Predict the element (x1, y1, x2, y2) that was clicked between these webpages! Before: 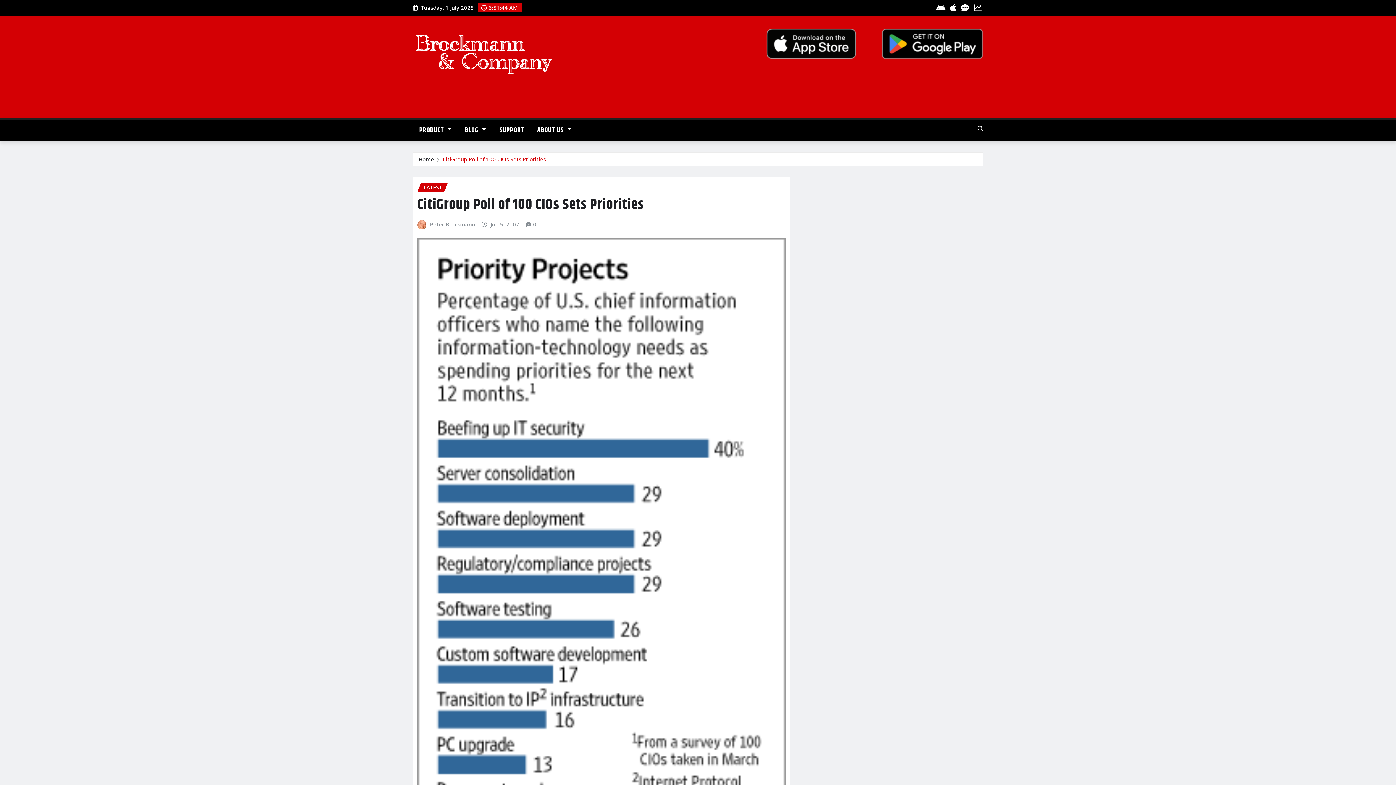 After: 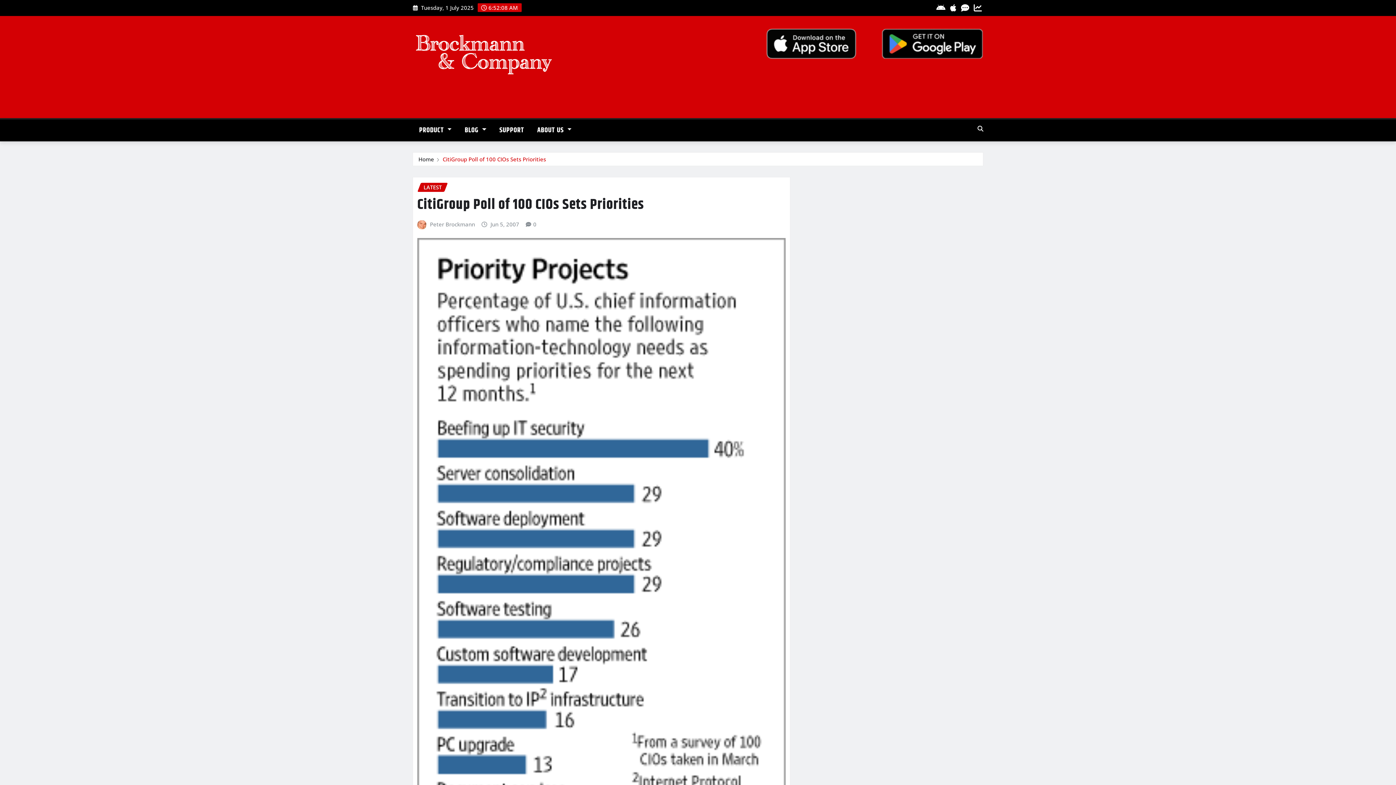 Action: bbox: (936, 4, 945, 12)